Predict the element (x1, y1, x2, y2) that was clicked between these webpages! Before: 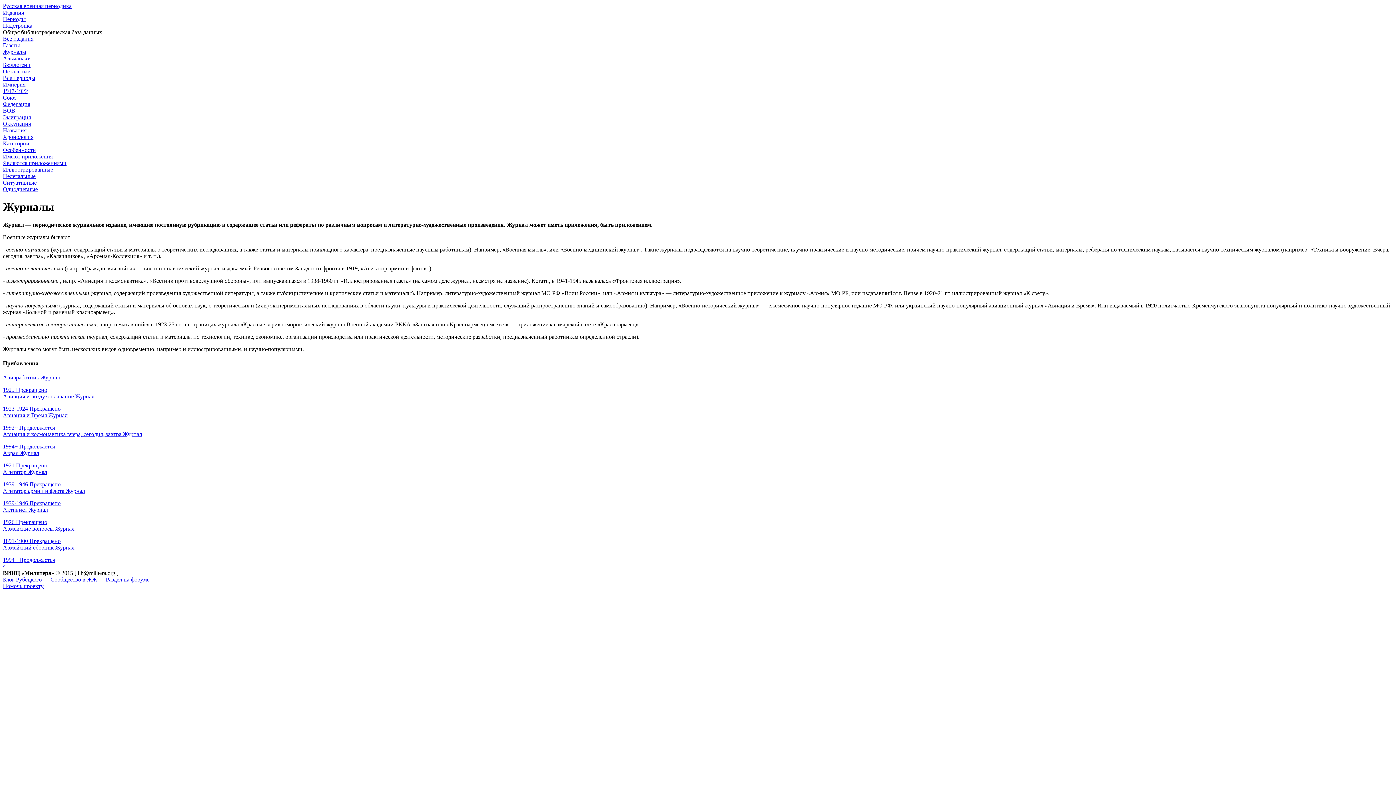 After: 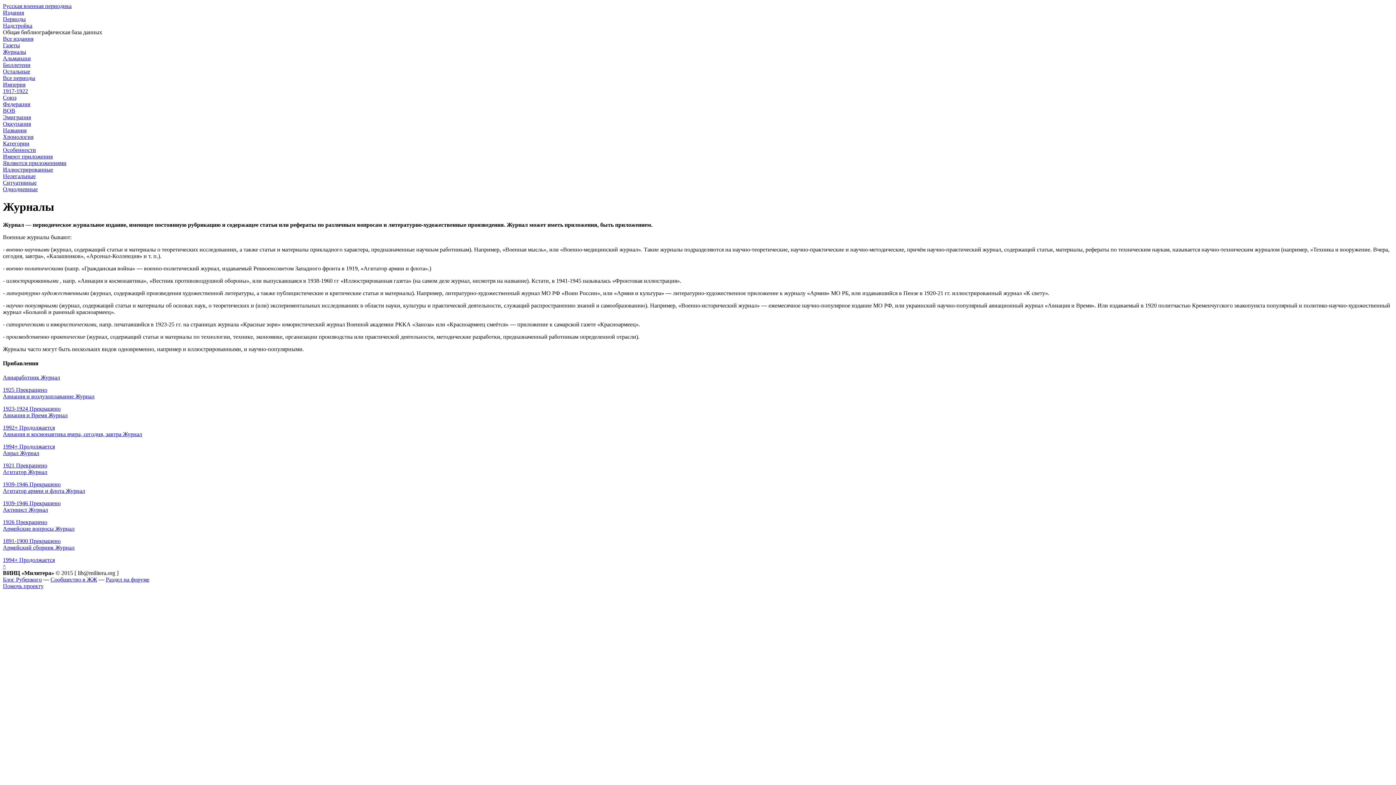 Action: label: Блог Рубецкого bbox: (2, 576, 41, 583)